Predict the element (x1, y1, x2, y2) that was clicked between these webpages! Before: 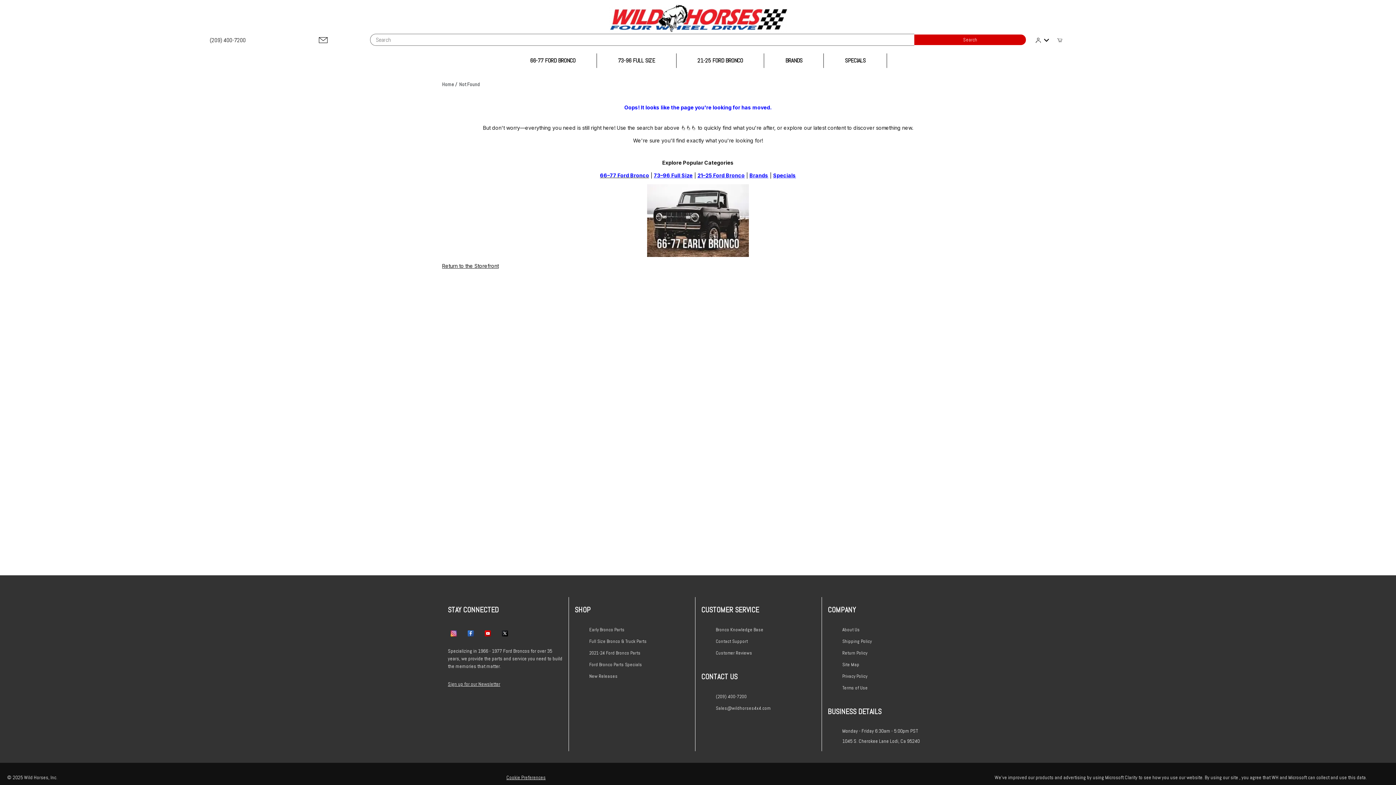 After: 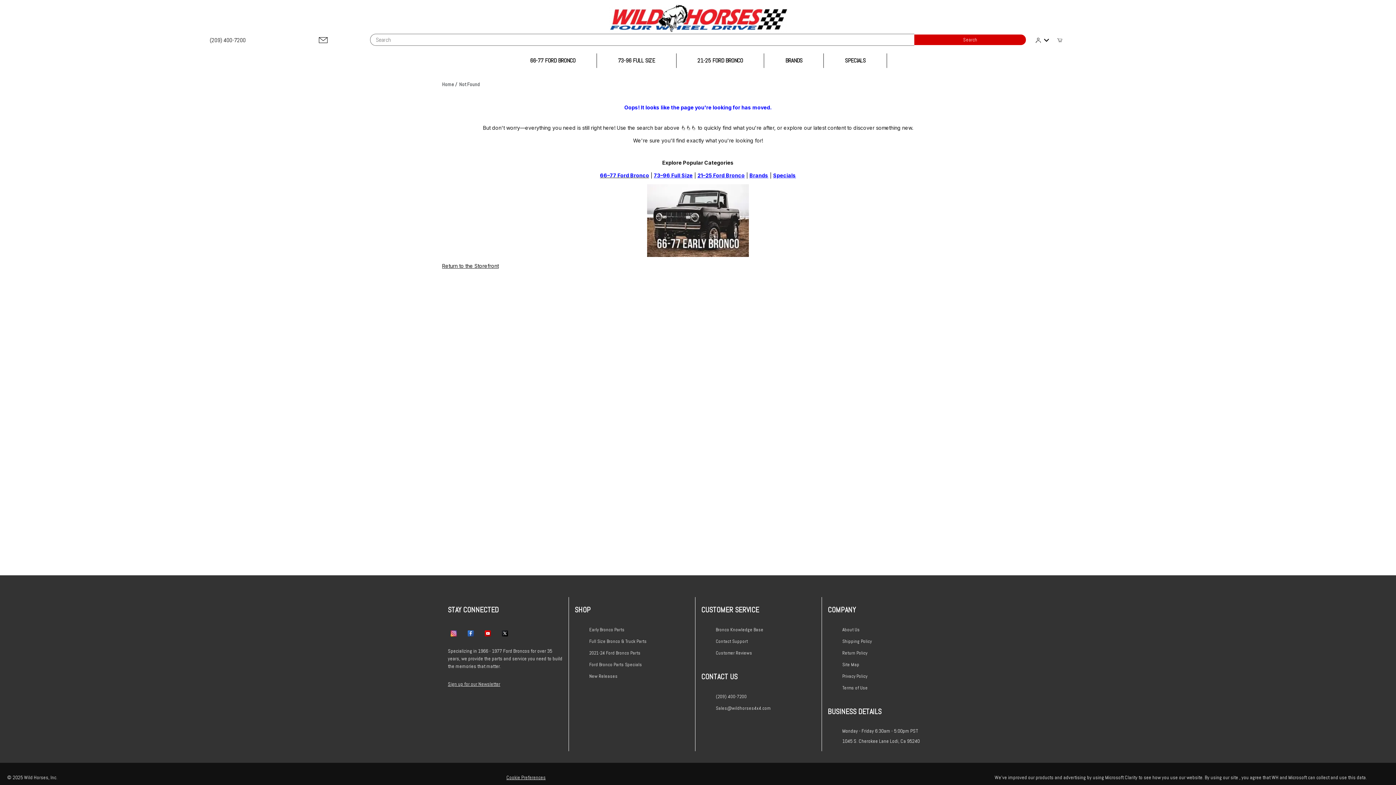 Action: bbox: (209, 36, 246, 44) label: (209) 400-7200